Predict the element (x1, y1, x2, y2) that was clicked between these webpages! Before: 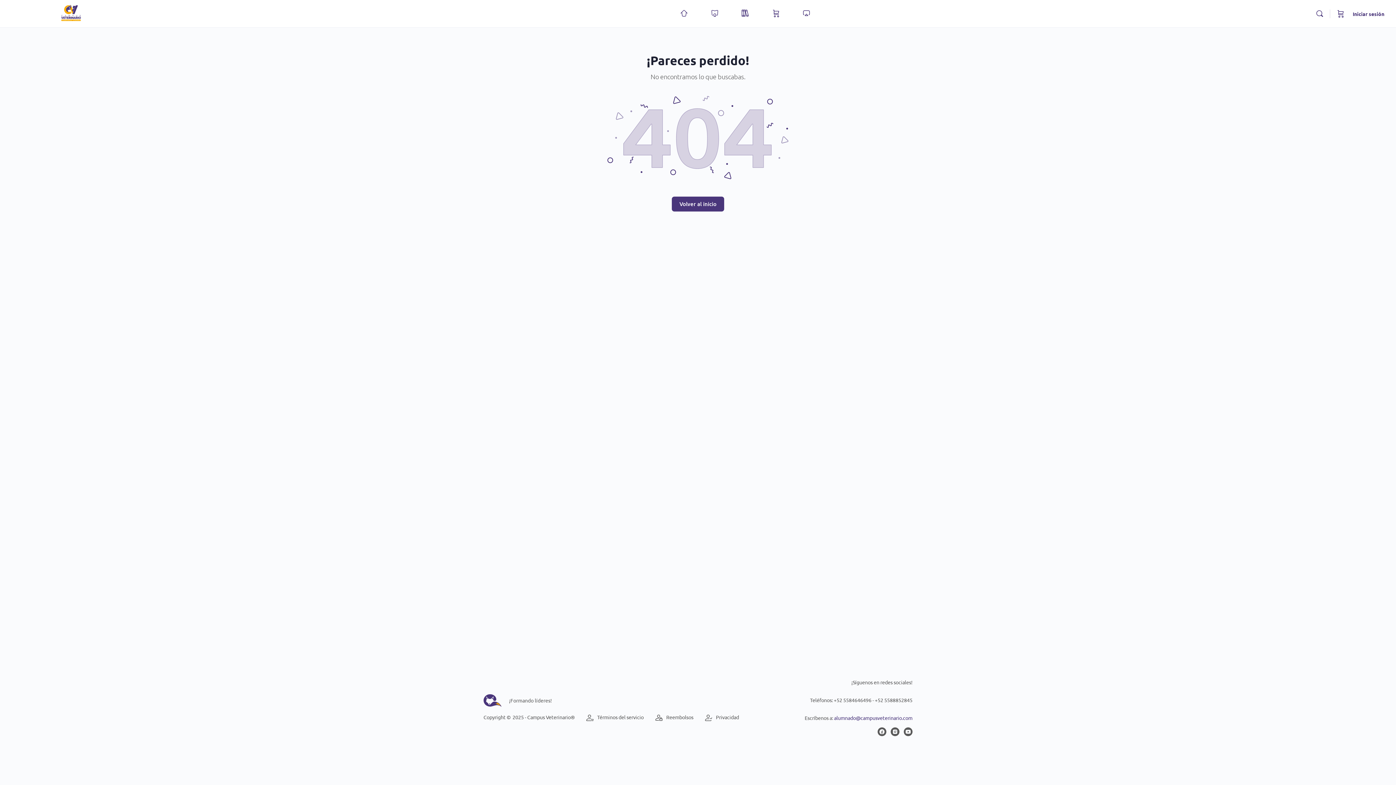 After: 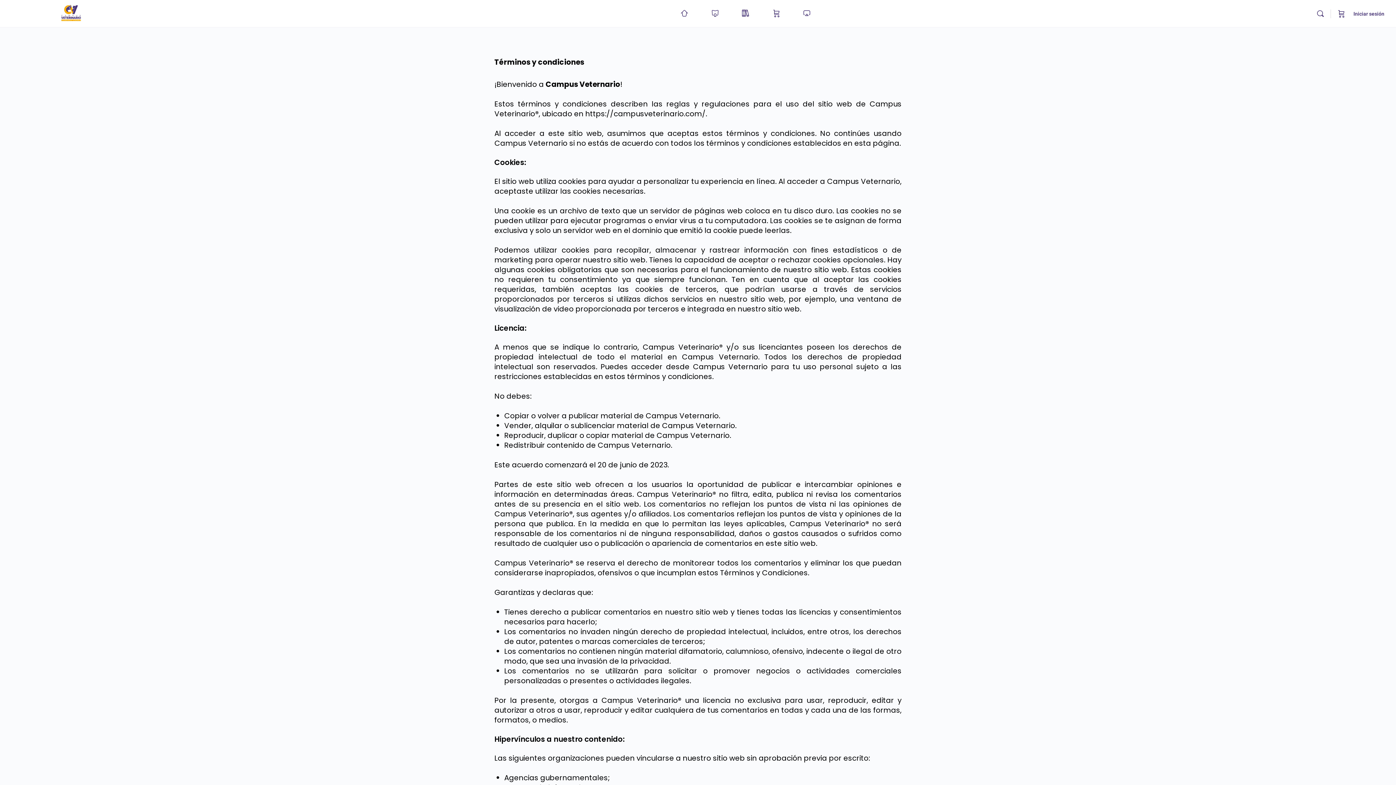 Action: label: Términos del servicio bbox: (585, 714, 643, 720)